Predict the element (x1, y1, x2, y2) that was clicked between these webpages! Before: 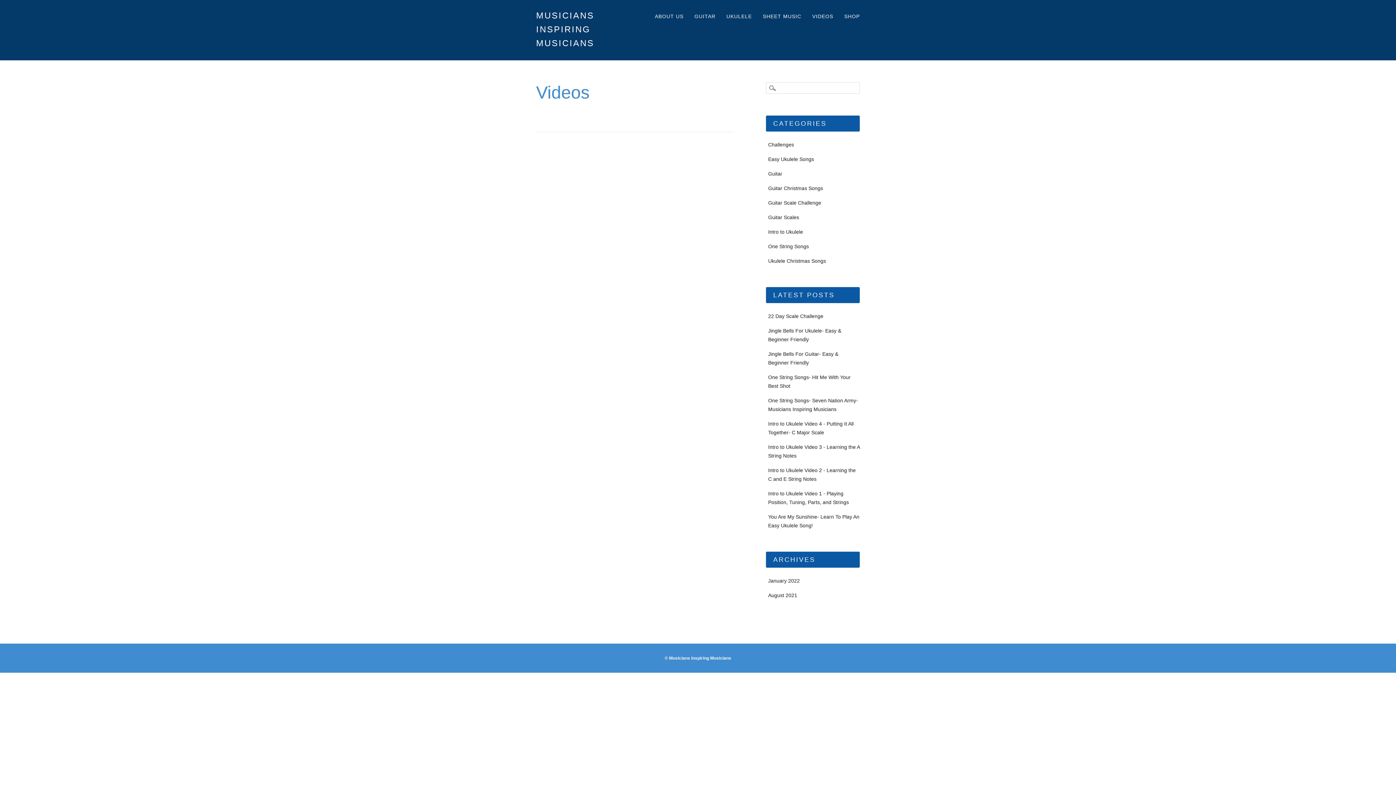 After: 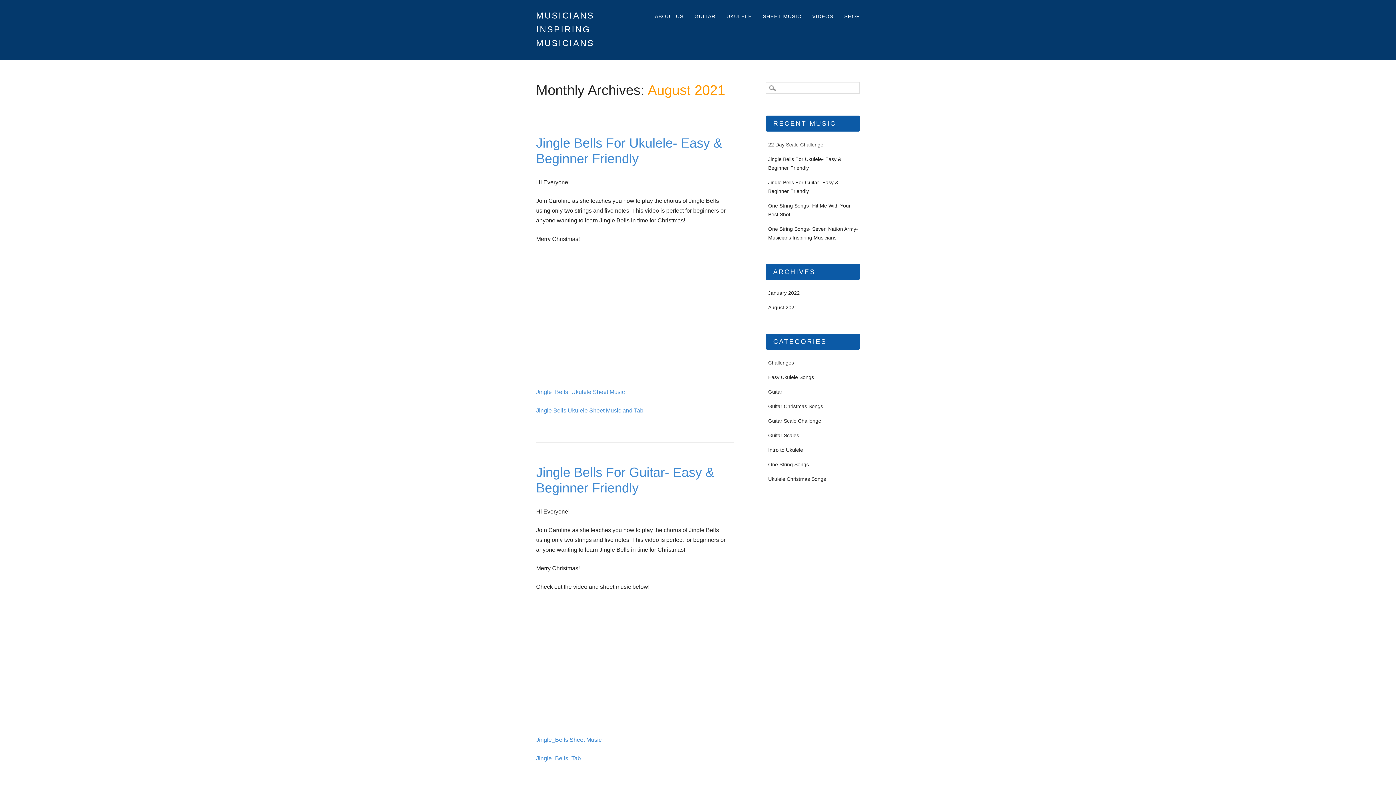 Action: bbox: (768, 592, 797, 598) label: August 2021